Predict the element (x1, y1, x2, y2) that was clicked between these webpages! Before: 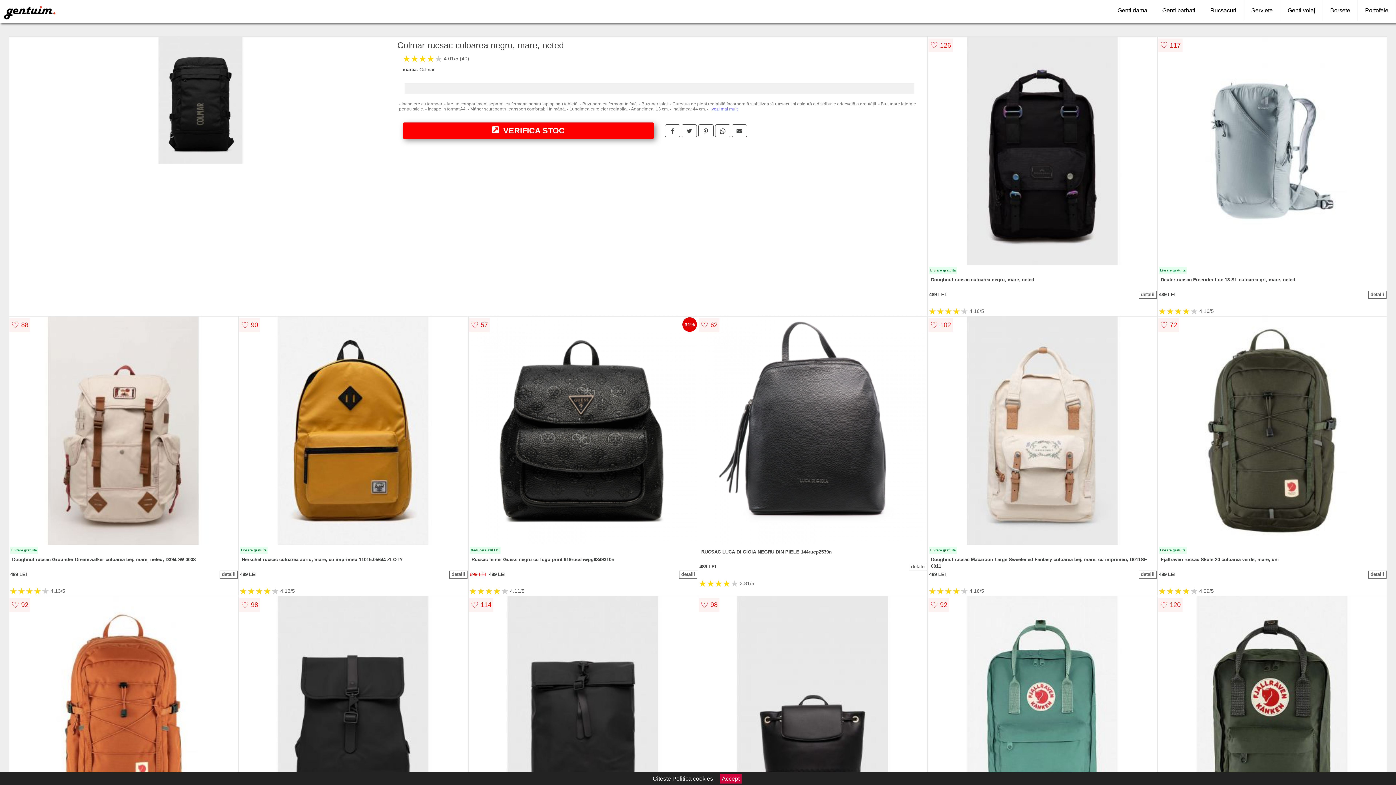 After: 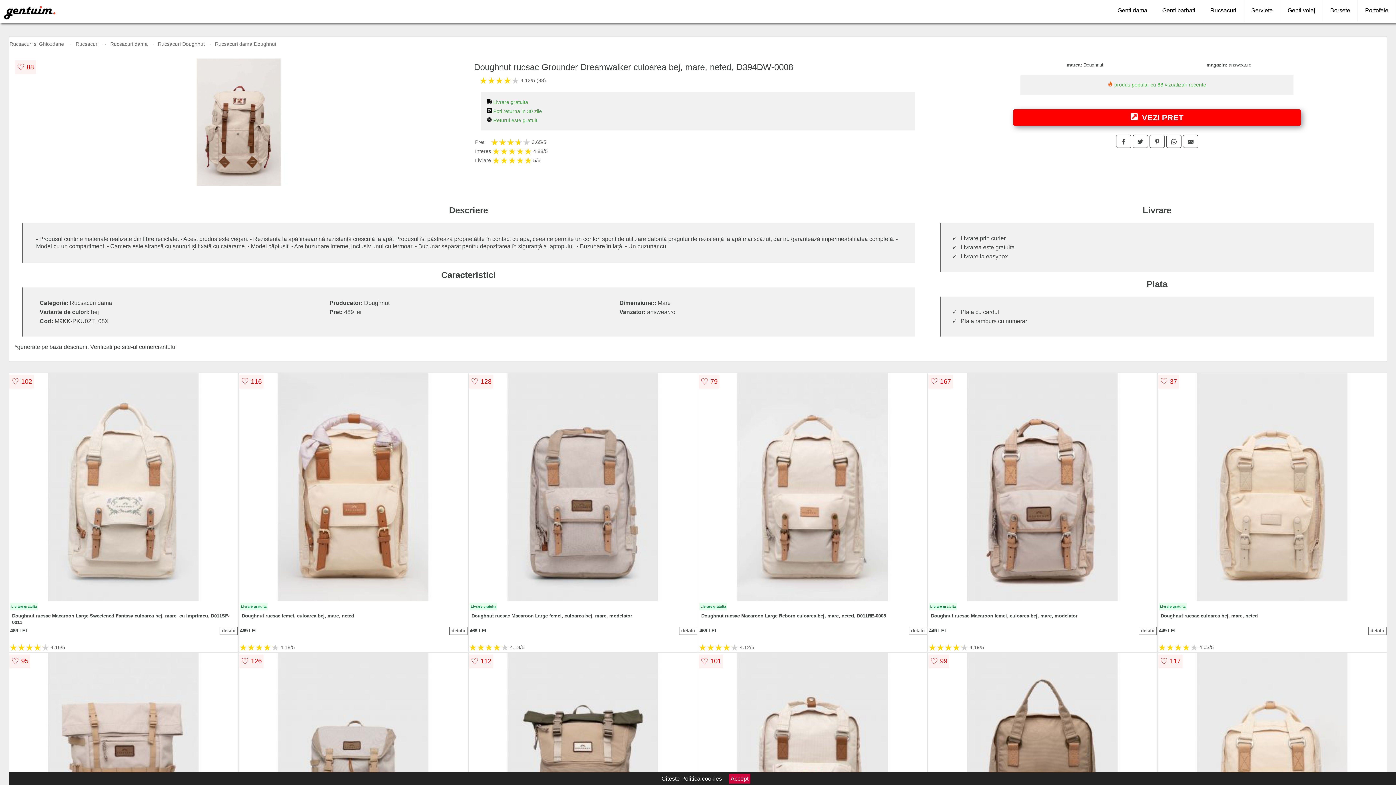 Action: bbox: (219, 570, 237, 578) label: detalii